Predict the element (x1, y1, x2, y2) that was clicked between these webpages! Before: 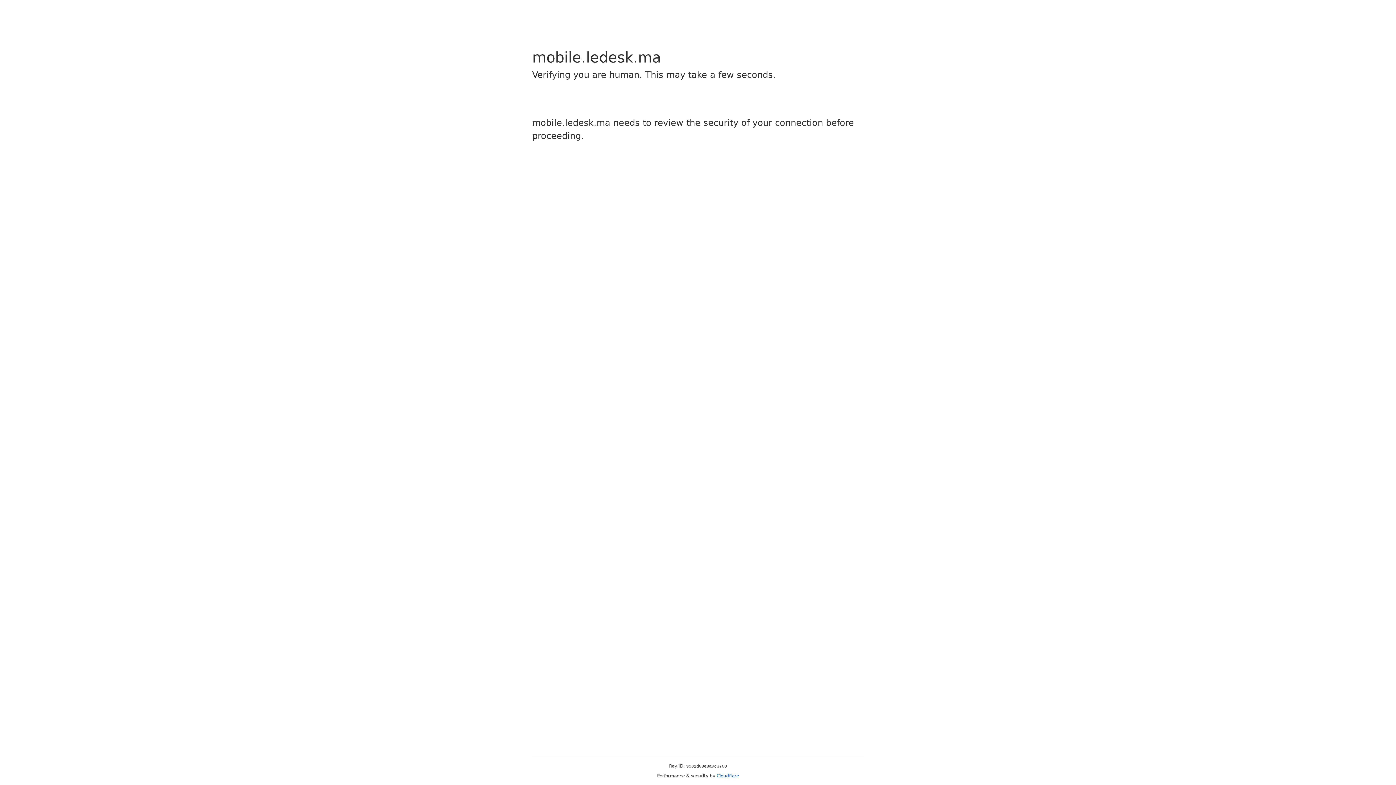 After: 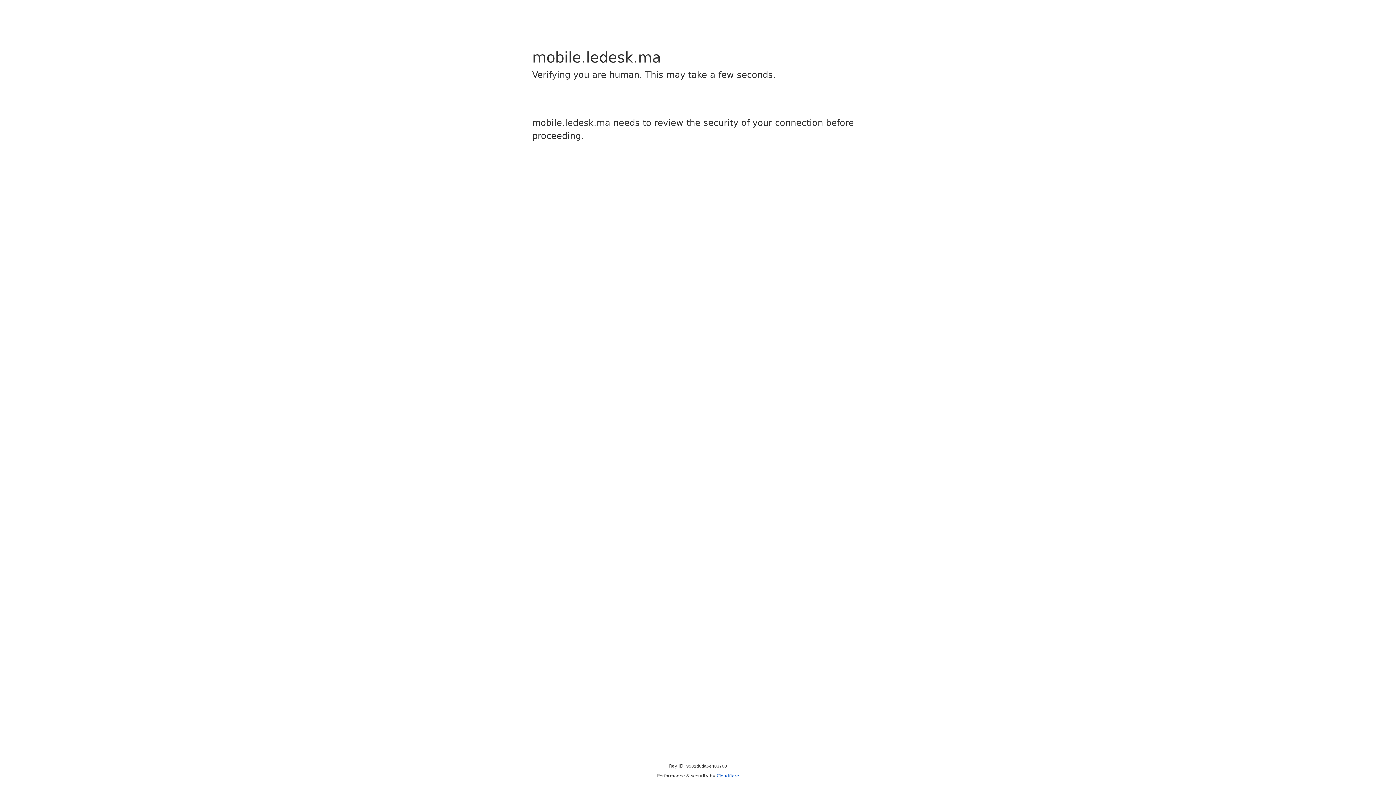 Action: bbox: (716, 773, 739, 778) label: Cloudflare